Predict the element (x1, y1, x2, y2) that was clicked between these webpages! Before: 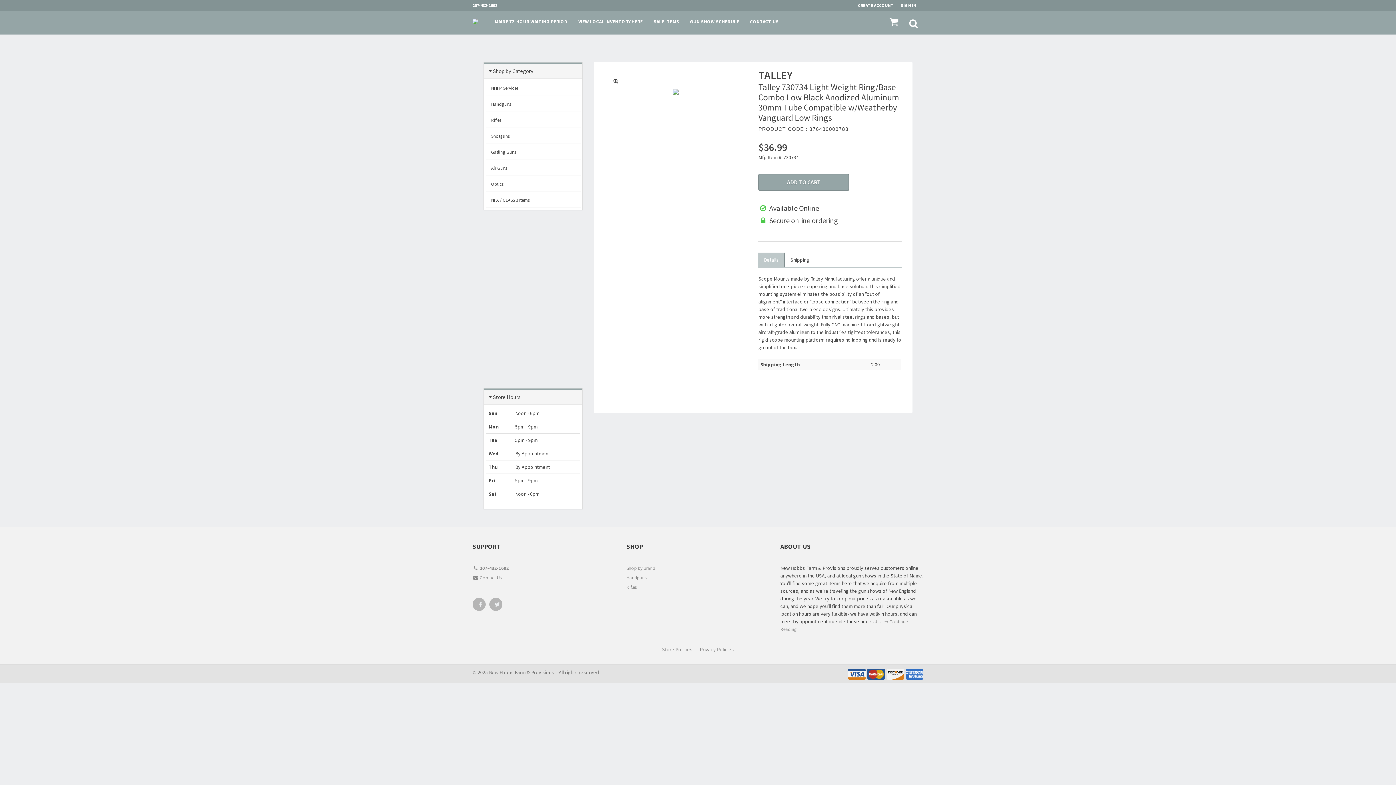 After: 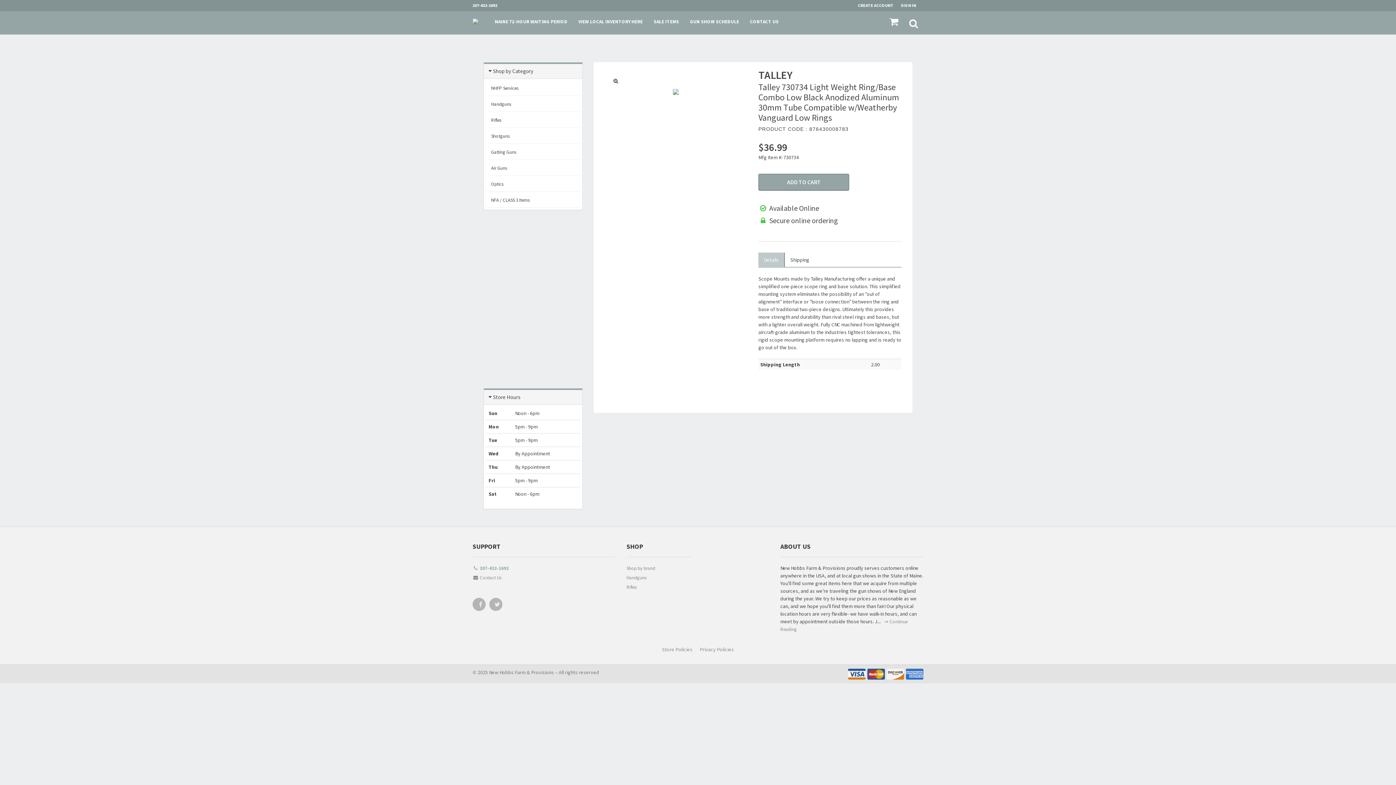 Action: bbox: (472, 564, 615, 574) label:  207-432-1692